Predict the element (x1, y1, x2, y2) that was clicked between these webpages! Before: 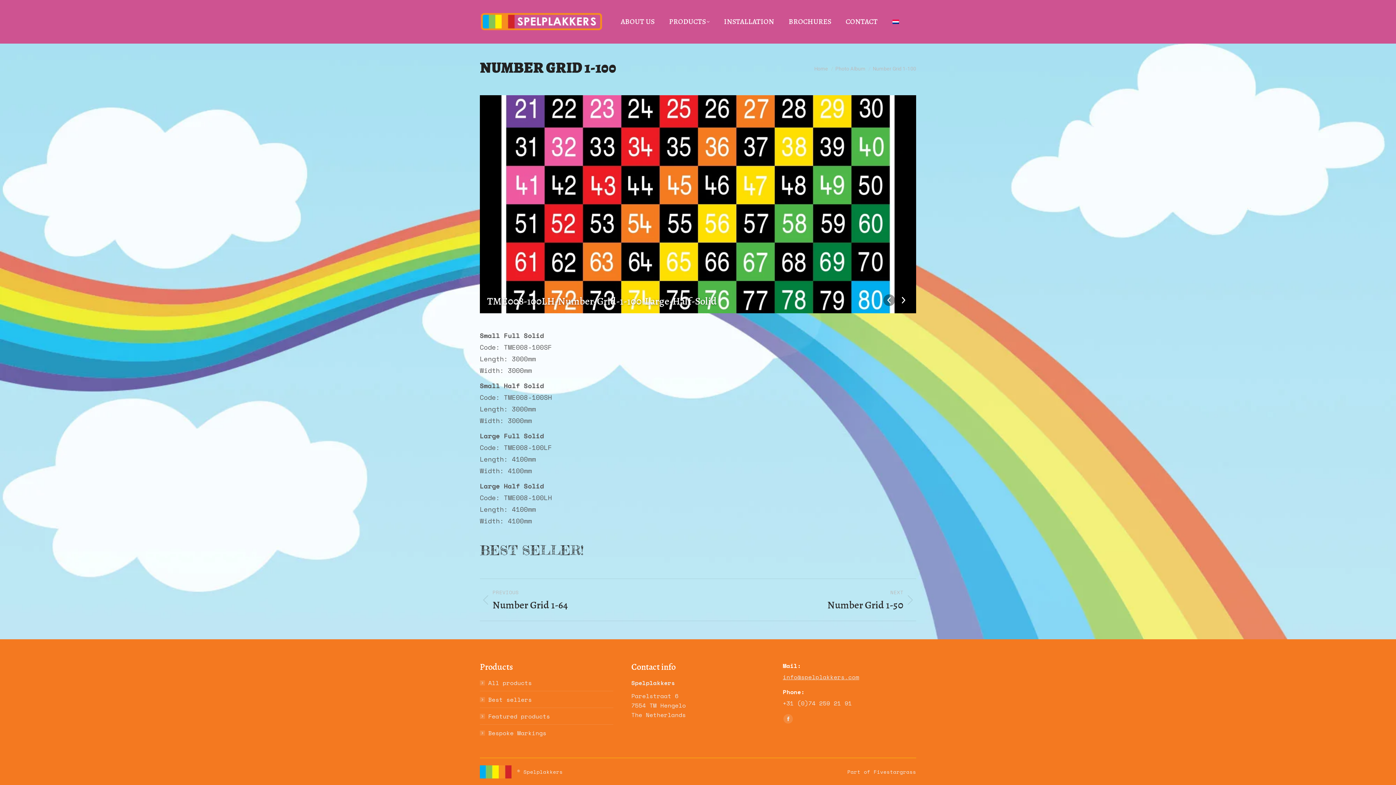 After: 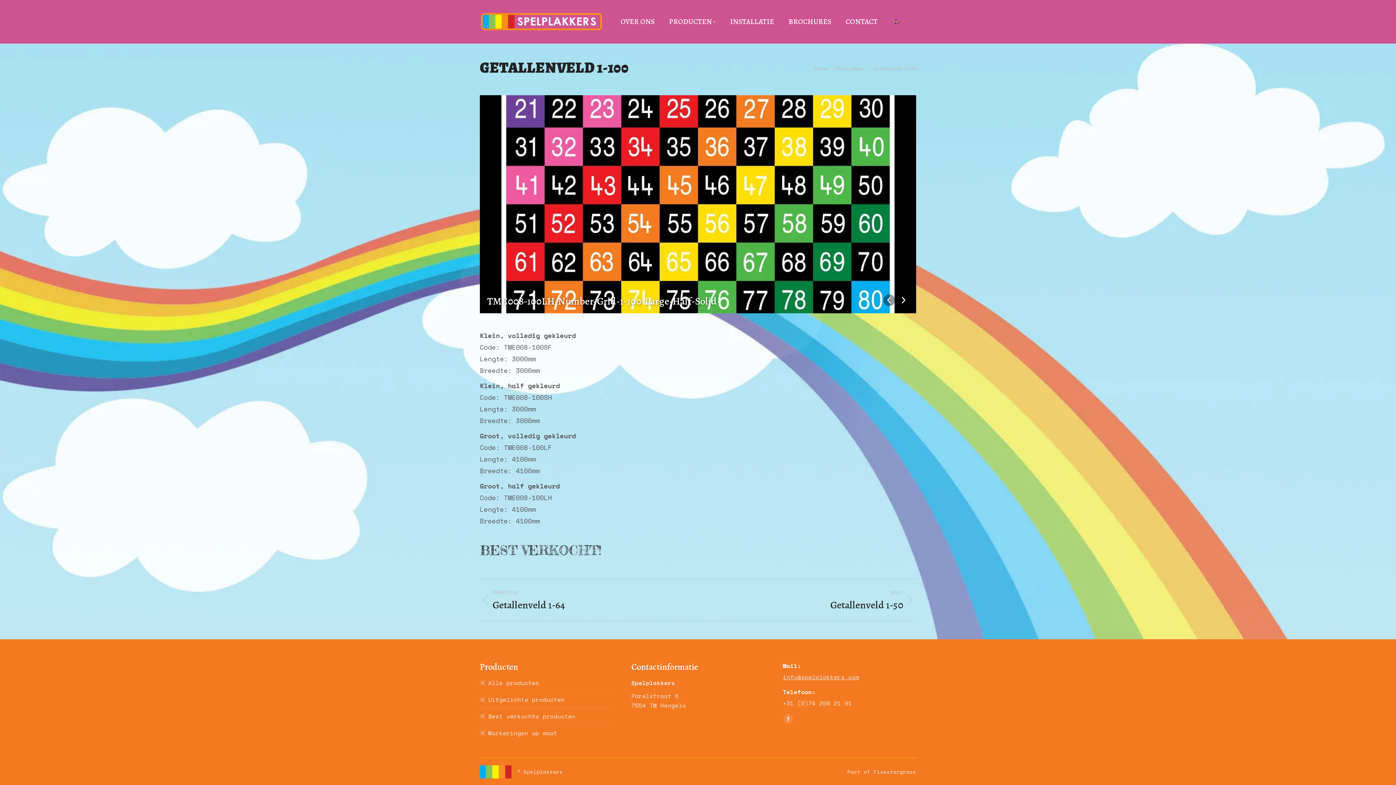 Action: bbox: (888, 0, 902, 43)